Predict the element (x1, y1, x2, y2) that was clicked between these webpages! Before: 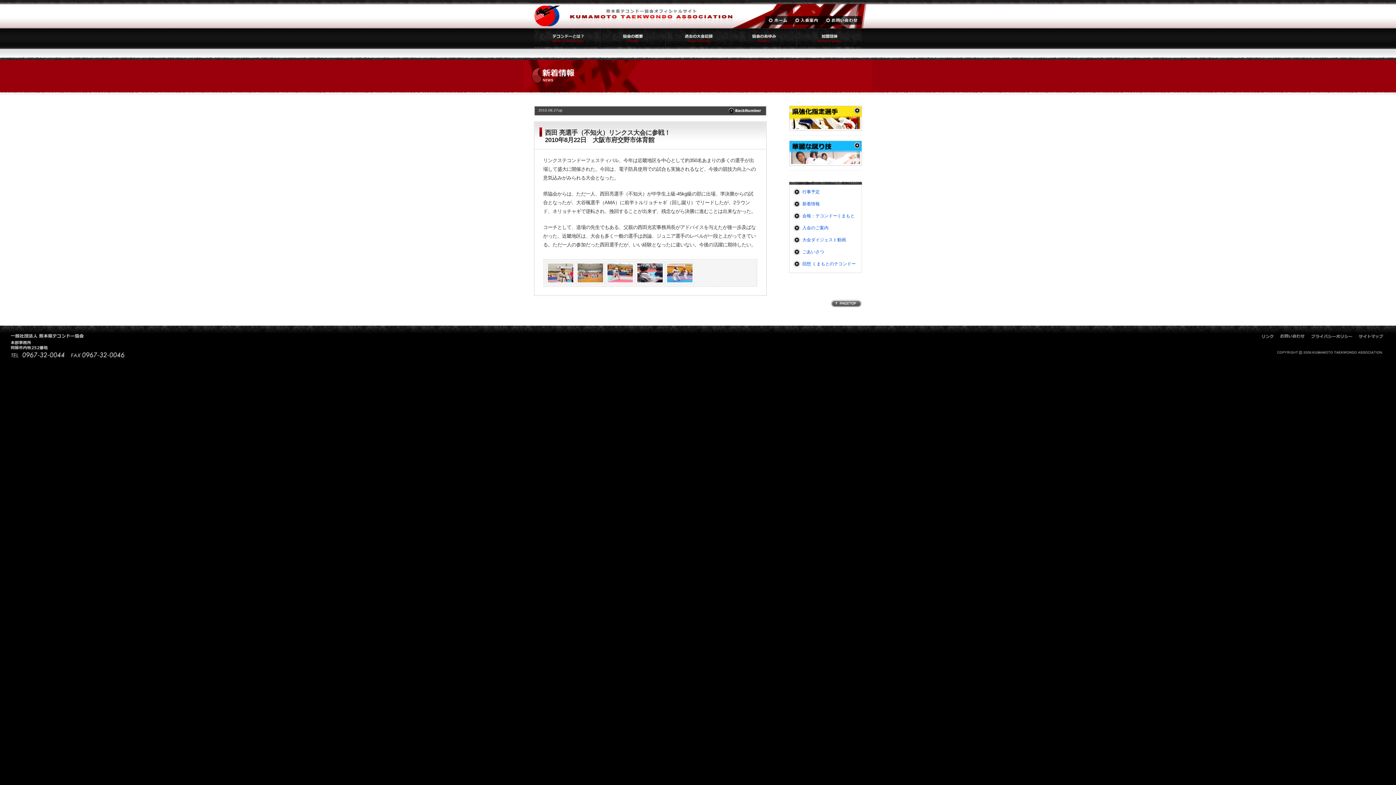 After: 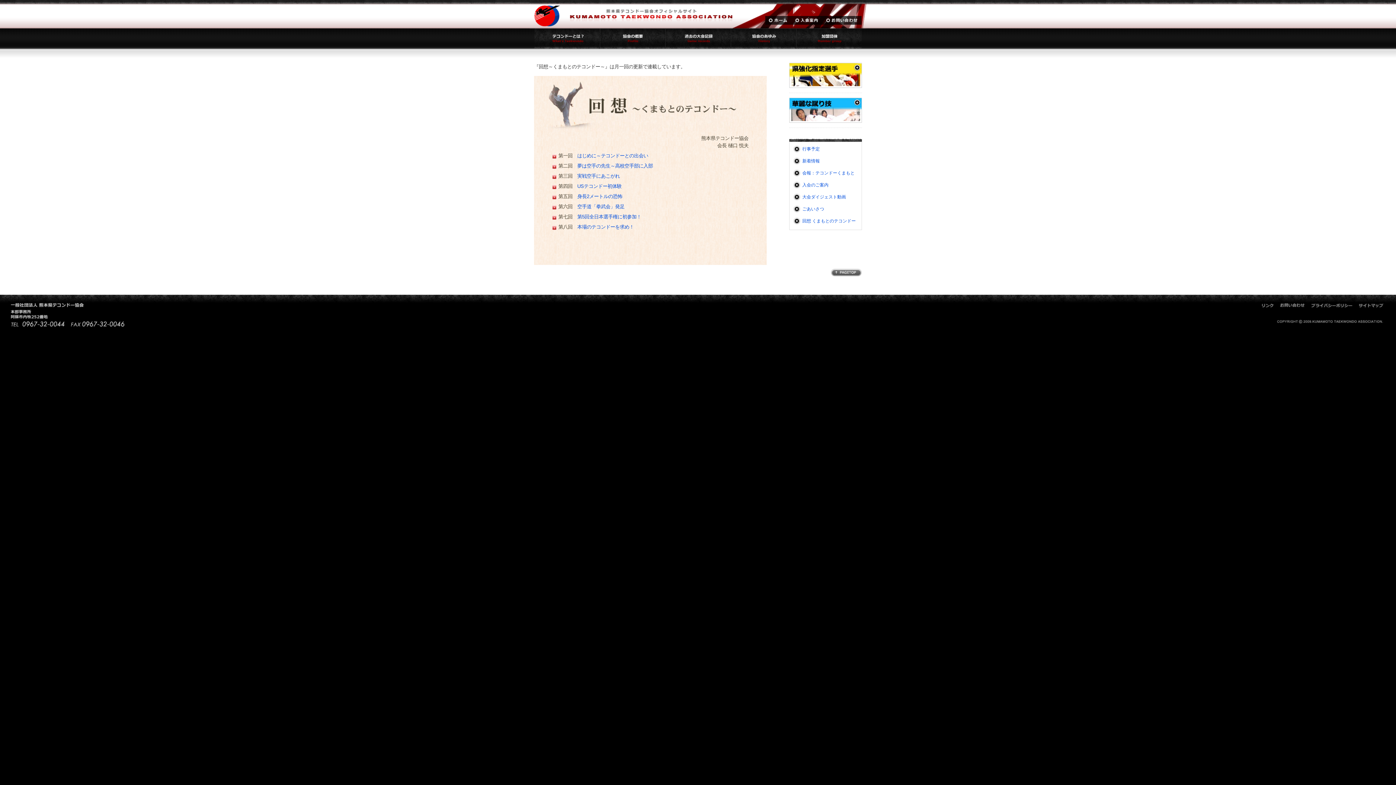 Action: label: 回想 くまもとのテコンドー bbox: (793, 260, 856, 267)